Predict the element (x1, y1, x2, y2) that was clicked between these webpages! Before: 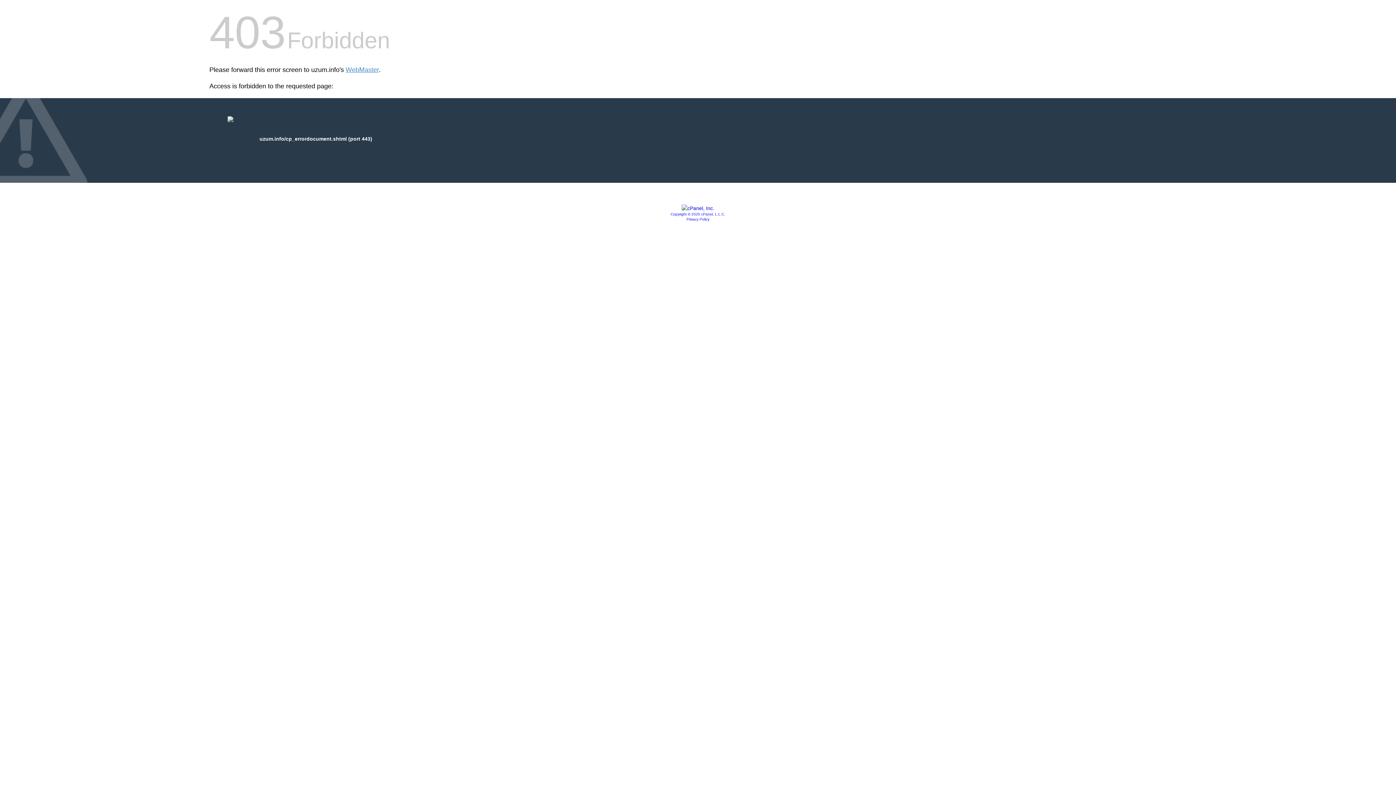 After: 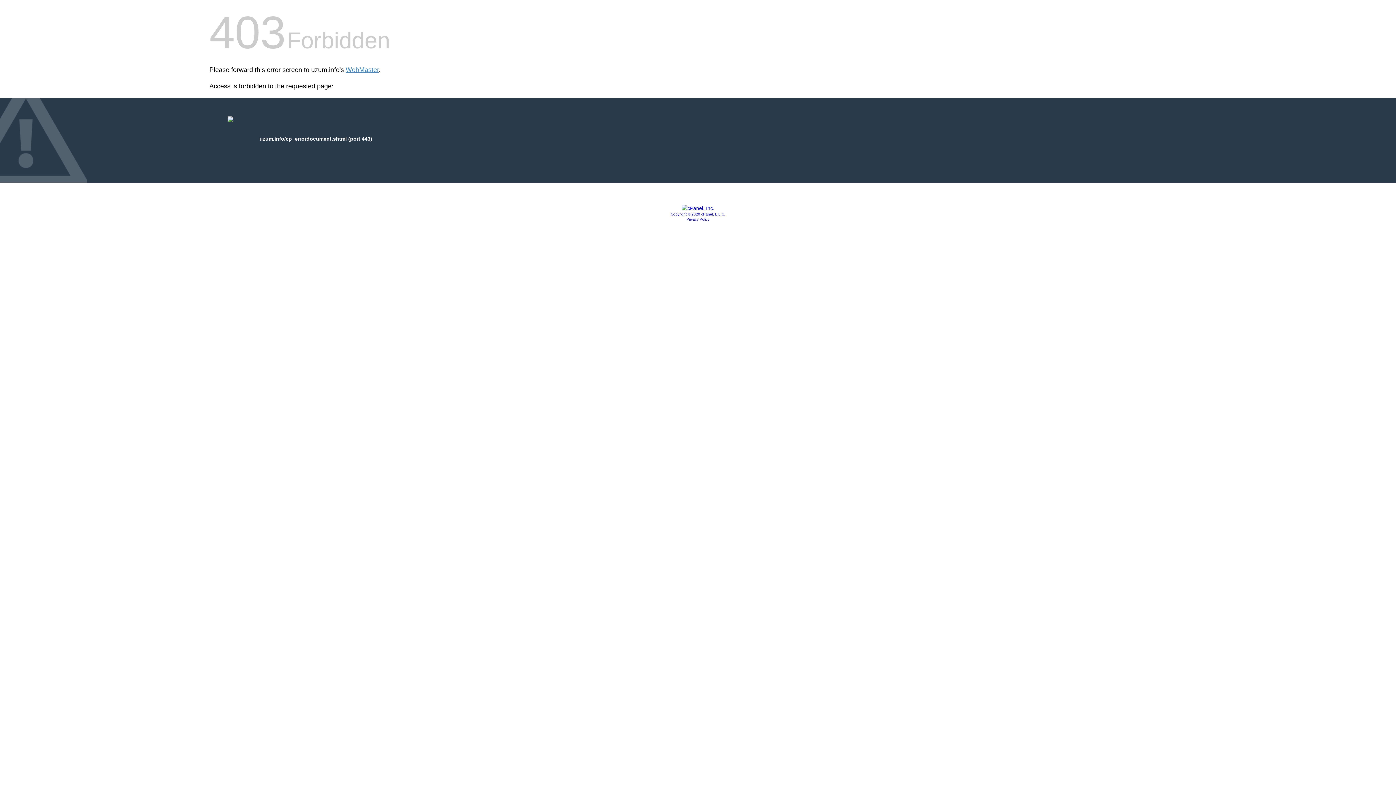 Action: bbox: (681, 205, 714, 211)